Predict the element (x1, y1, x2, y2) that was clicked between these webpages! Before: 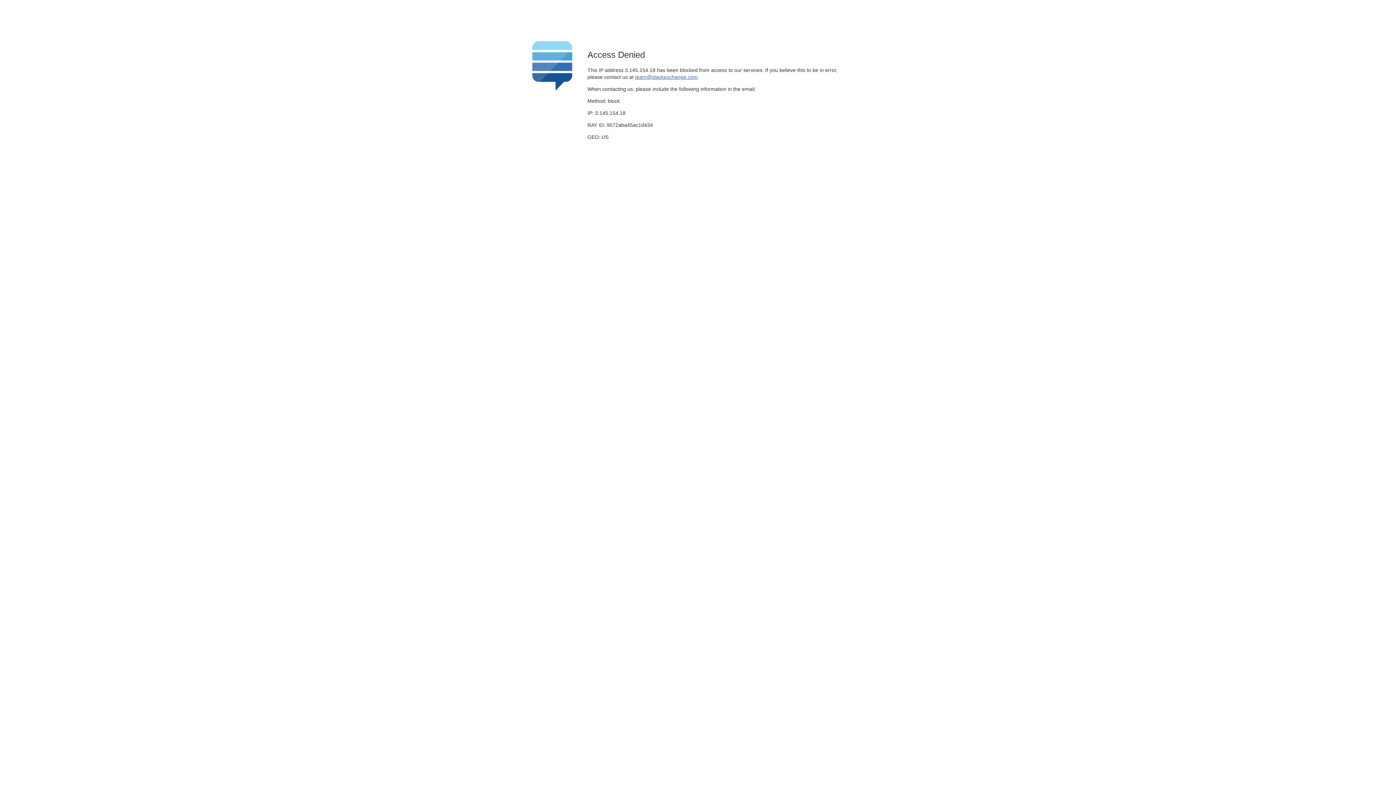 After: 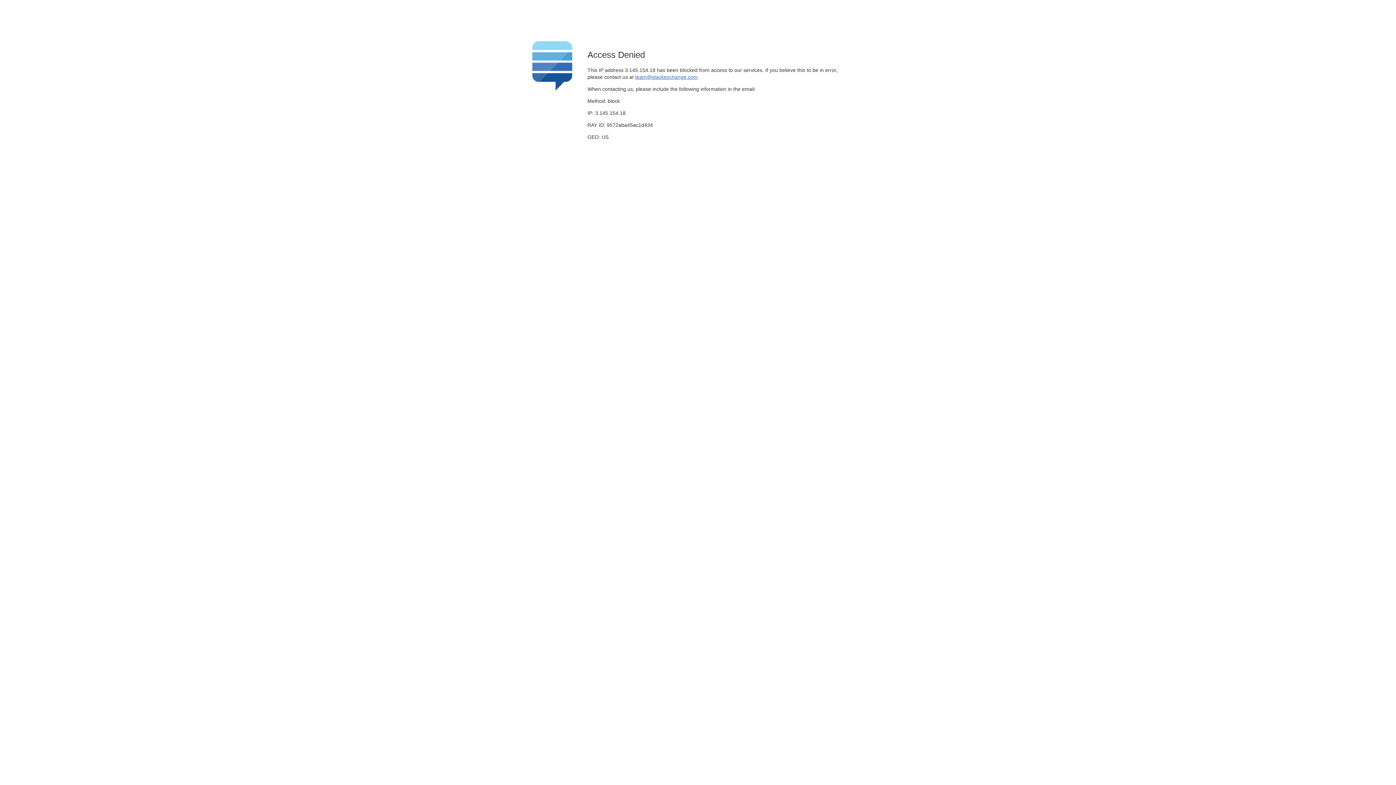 Action: bbox: (635, 74, 697, 79) label: team@stackexchange.com